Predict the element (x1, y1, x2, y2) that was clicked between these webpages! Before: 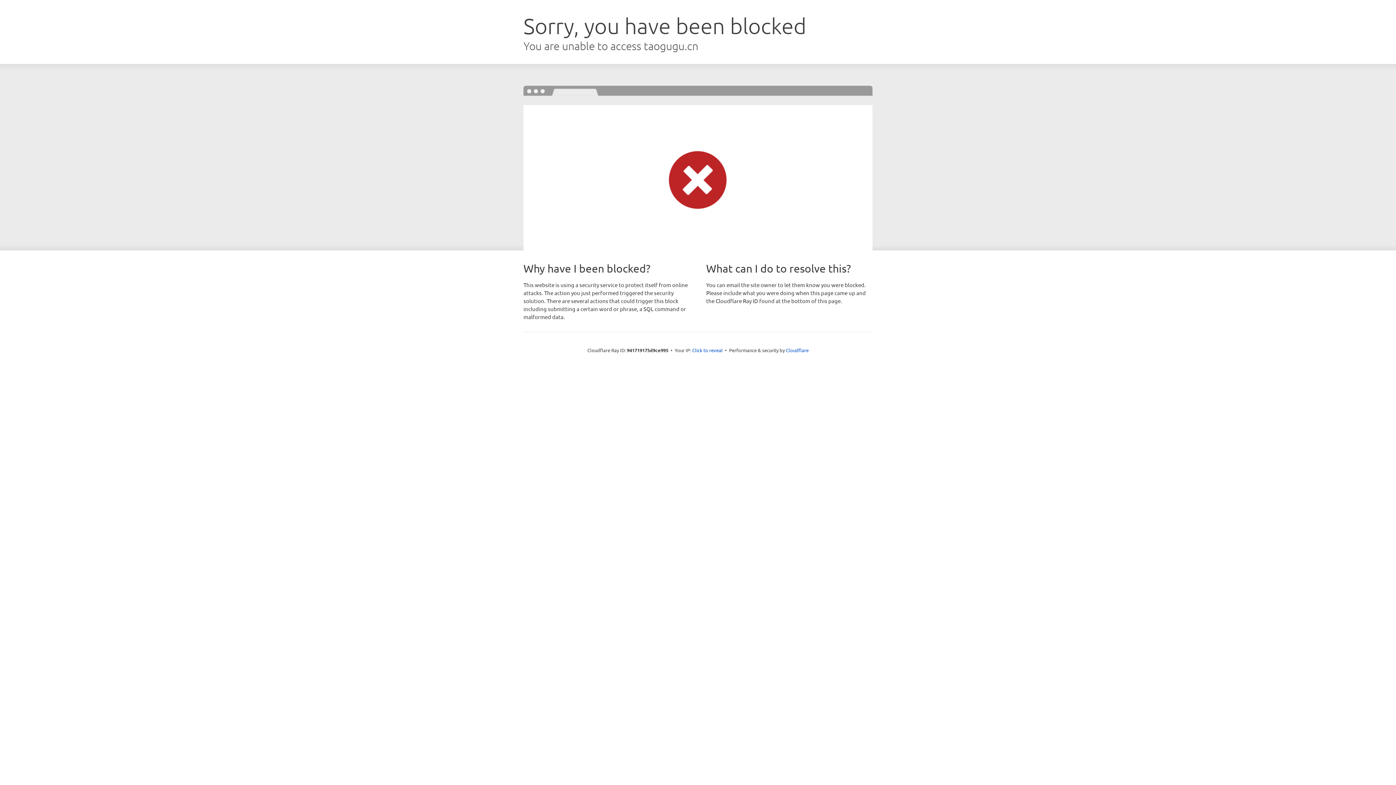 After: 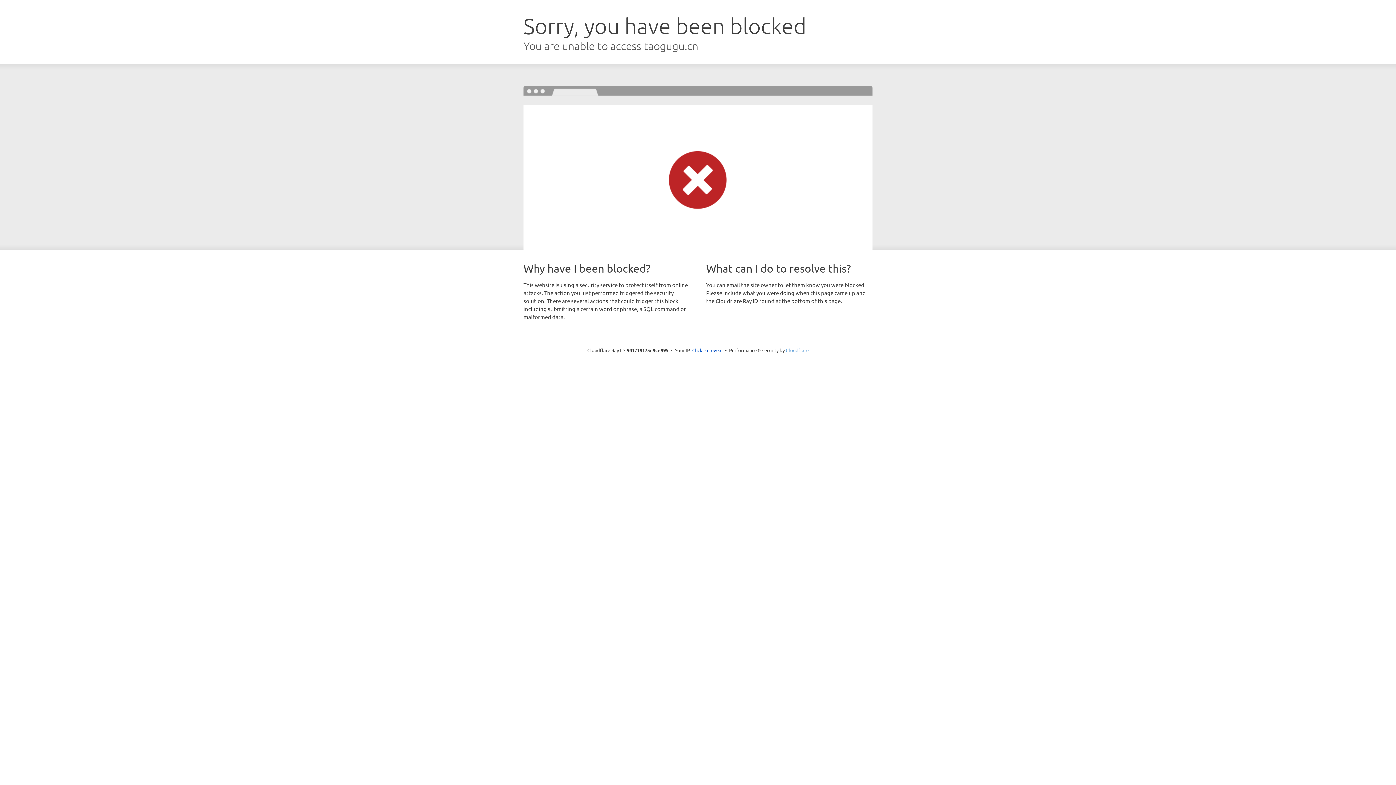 Action: bbox: (786, 347, 808, 353) label: Cloudflare